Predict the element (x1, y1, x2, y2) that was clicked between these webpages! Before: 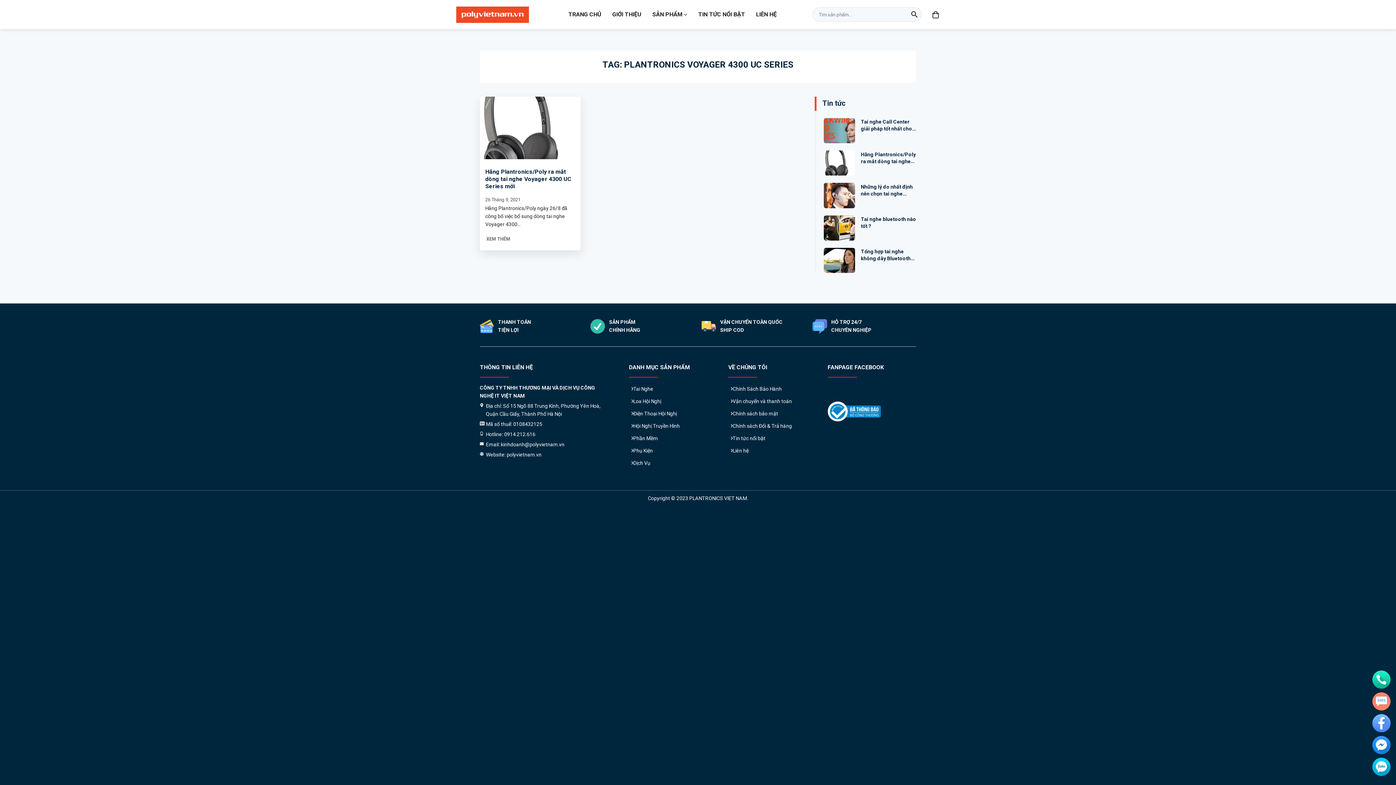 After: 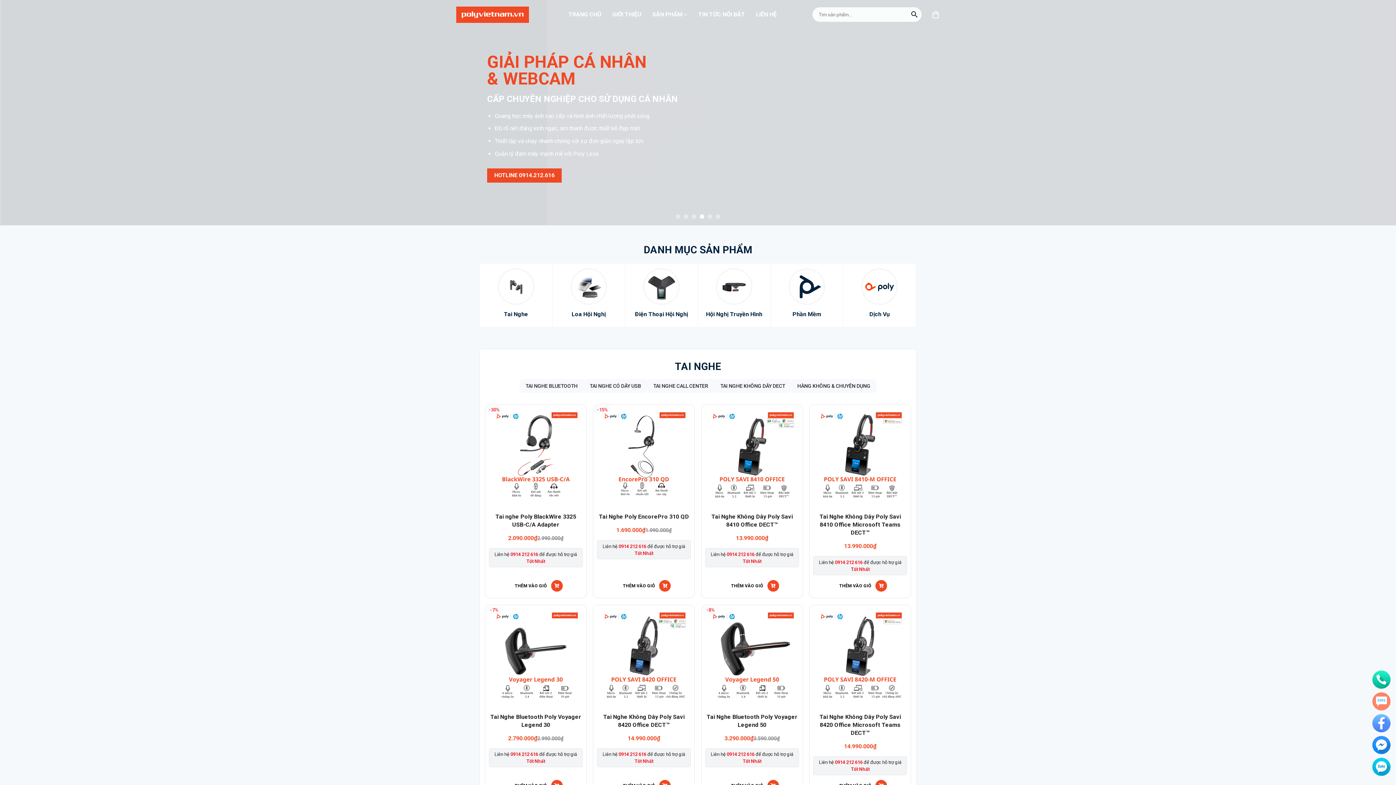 Action: bbox: (456, 2, 529, 26)